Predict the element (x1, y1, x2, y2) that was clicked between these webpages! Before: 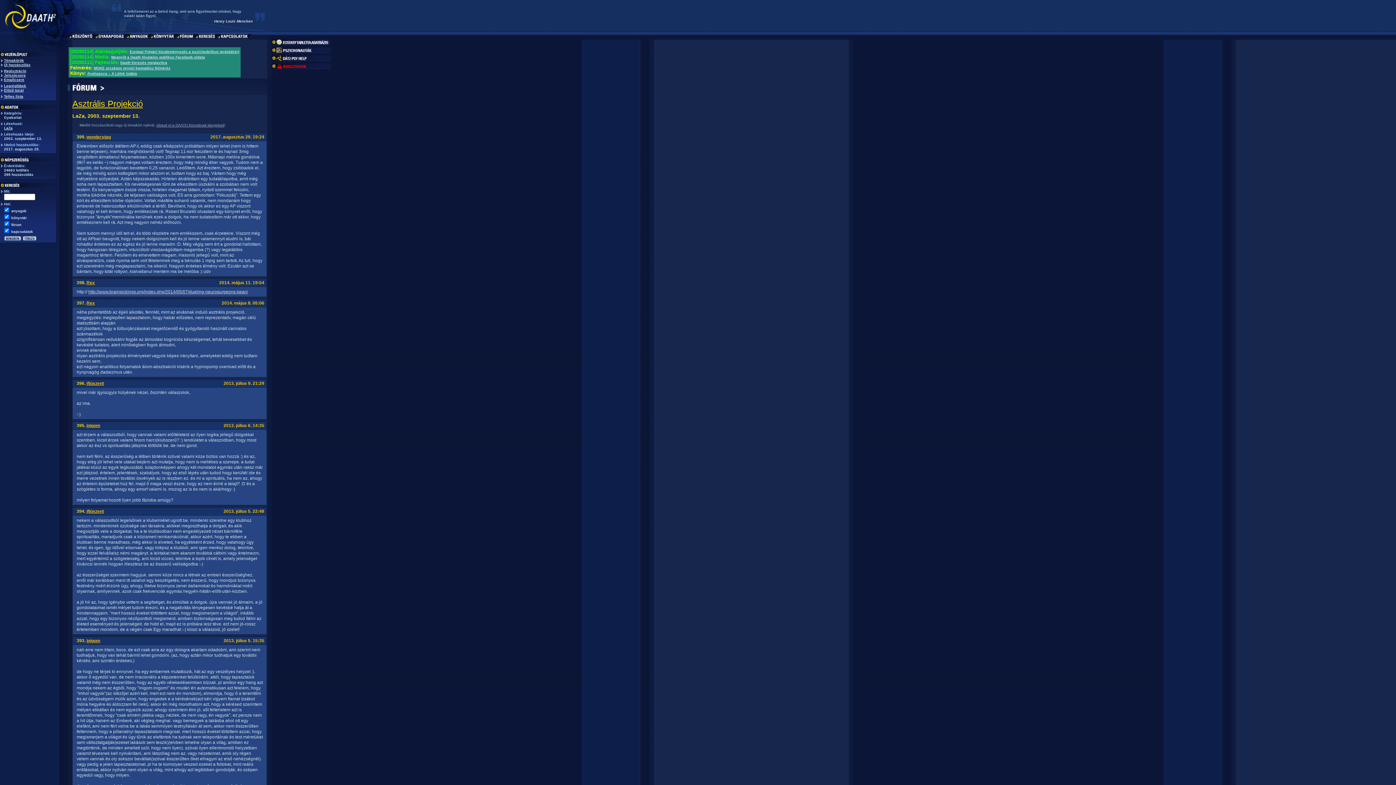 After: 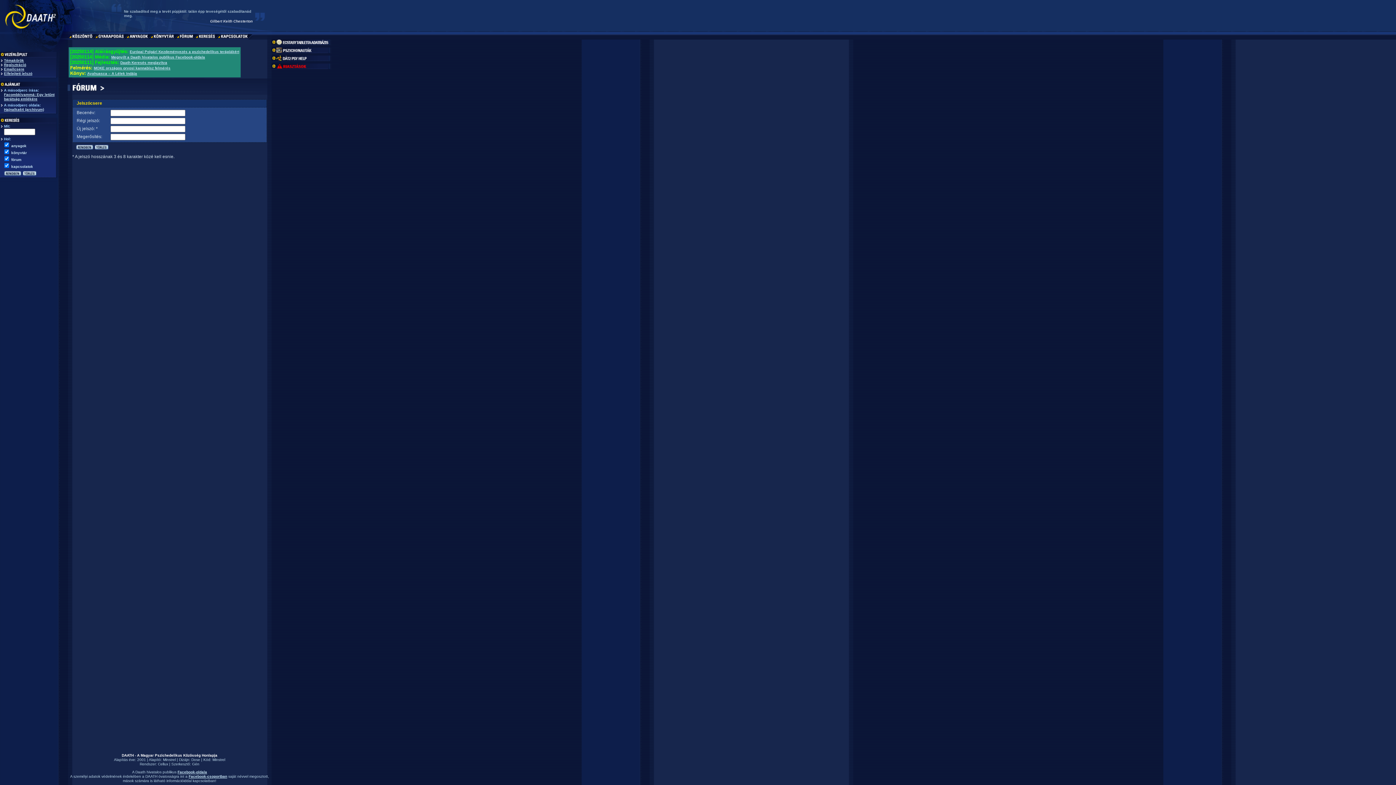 Action: label: Jelszócsere bbox: (4, 73, 25, 77)